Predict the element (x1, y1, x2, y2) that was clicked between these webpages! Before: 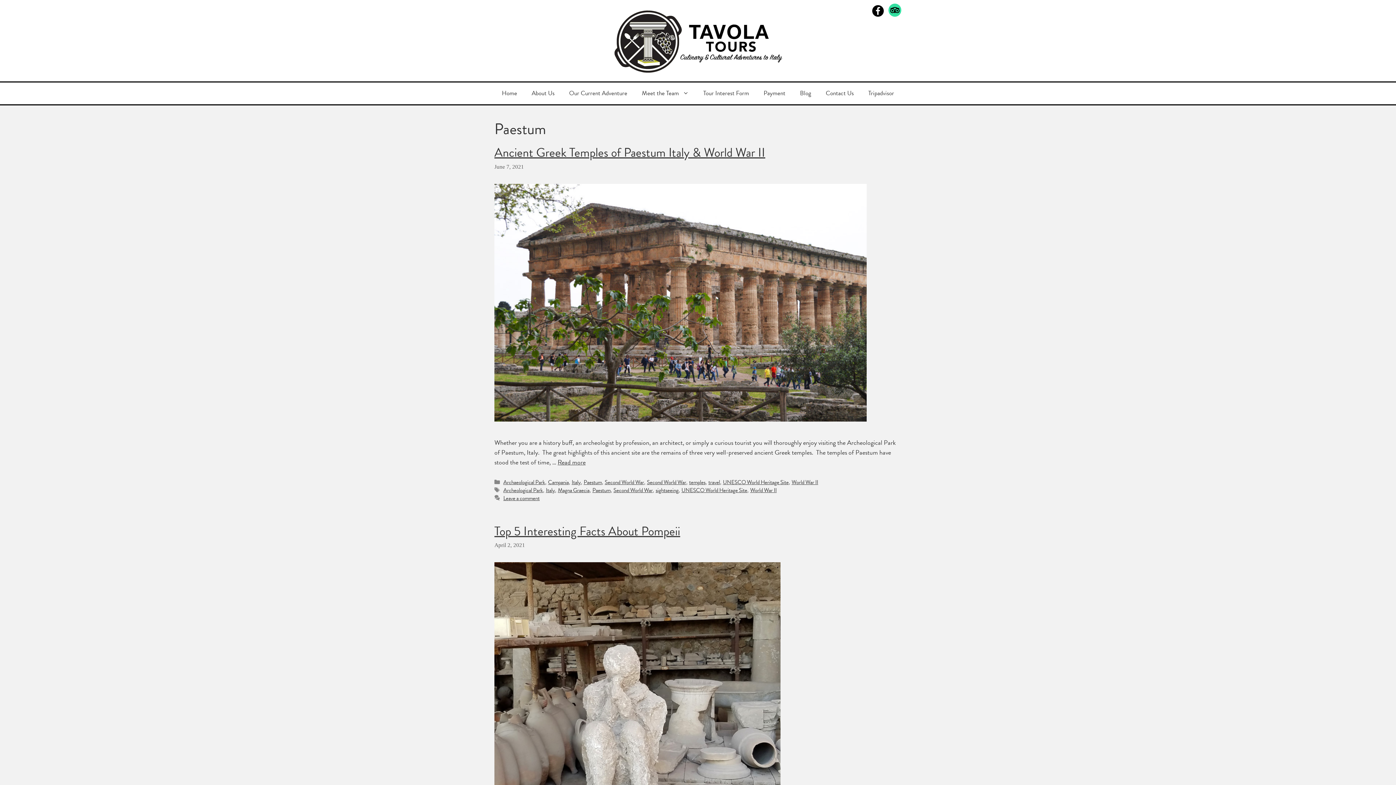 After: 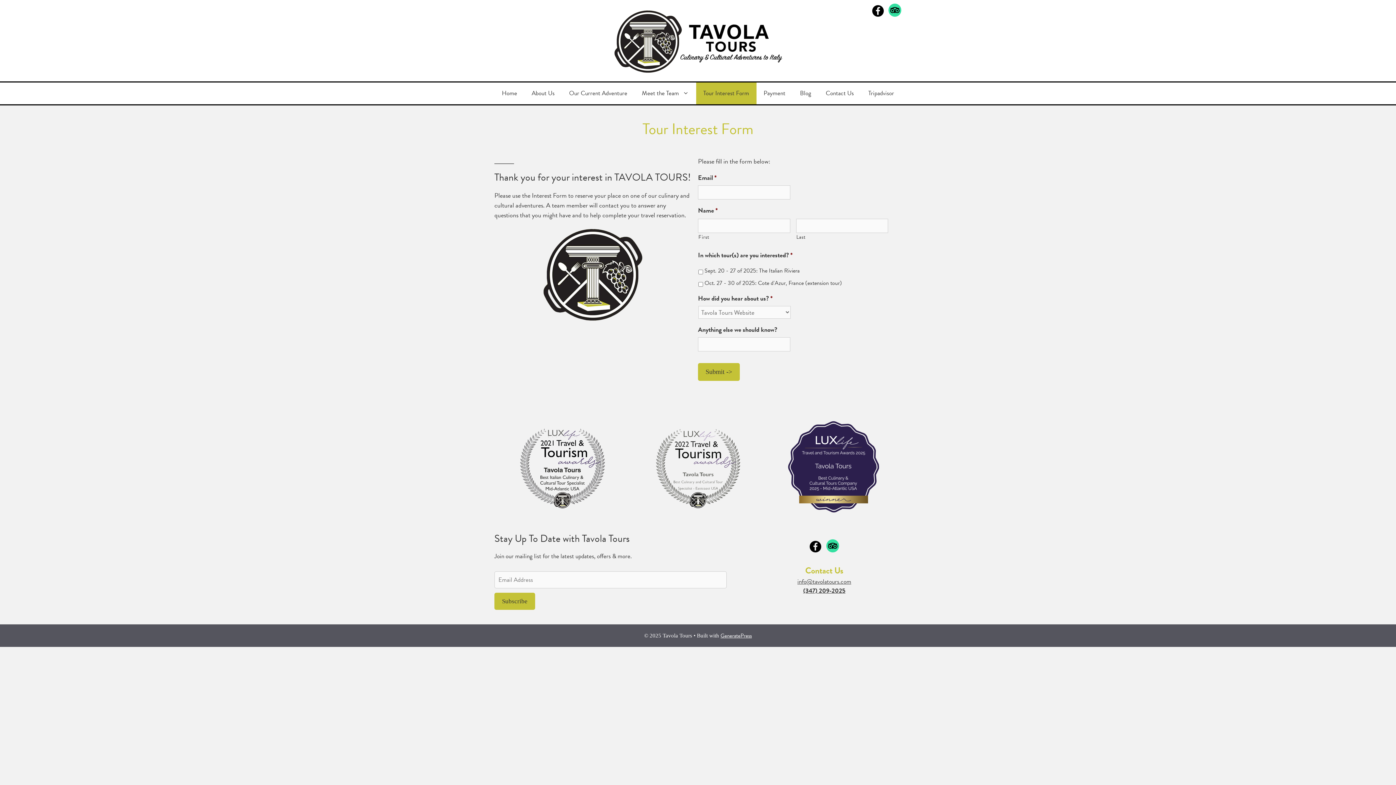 Action: label: Tour Interest Form bbox: (696, 82, 756, 104)